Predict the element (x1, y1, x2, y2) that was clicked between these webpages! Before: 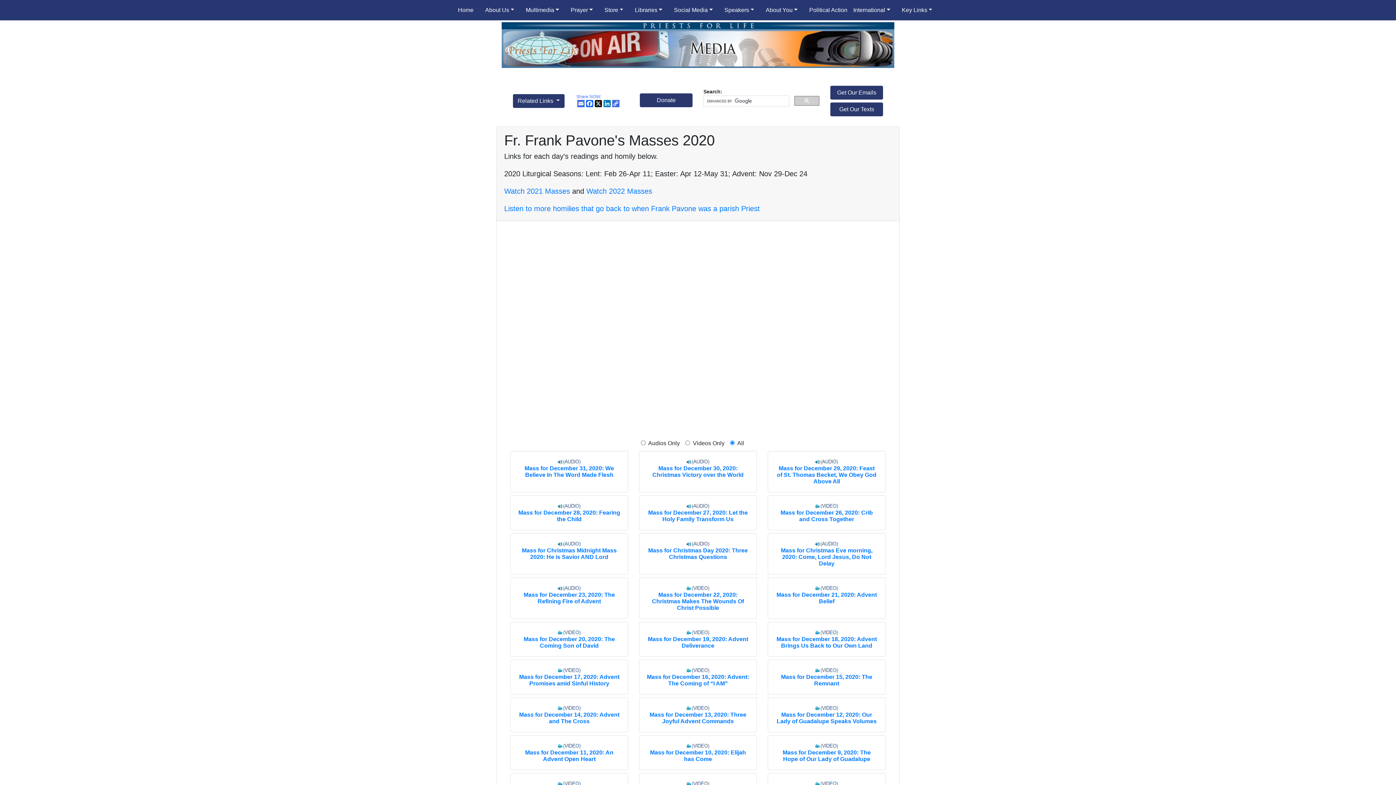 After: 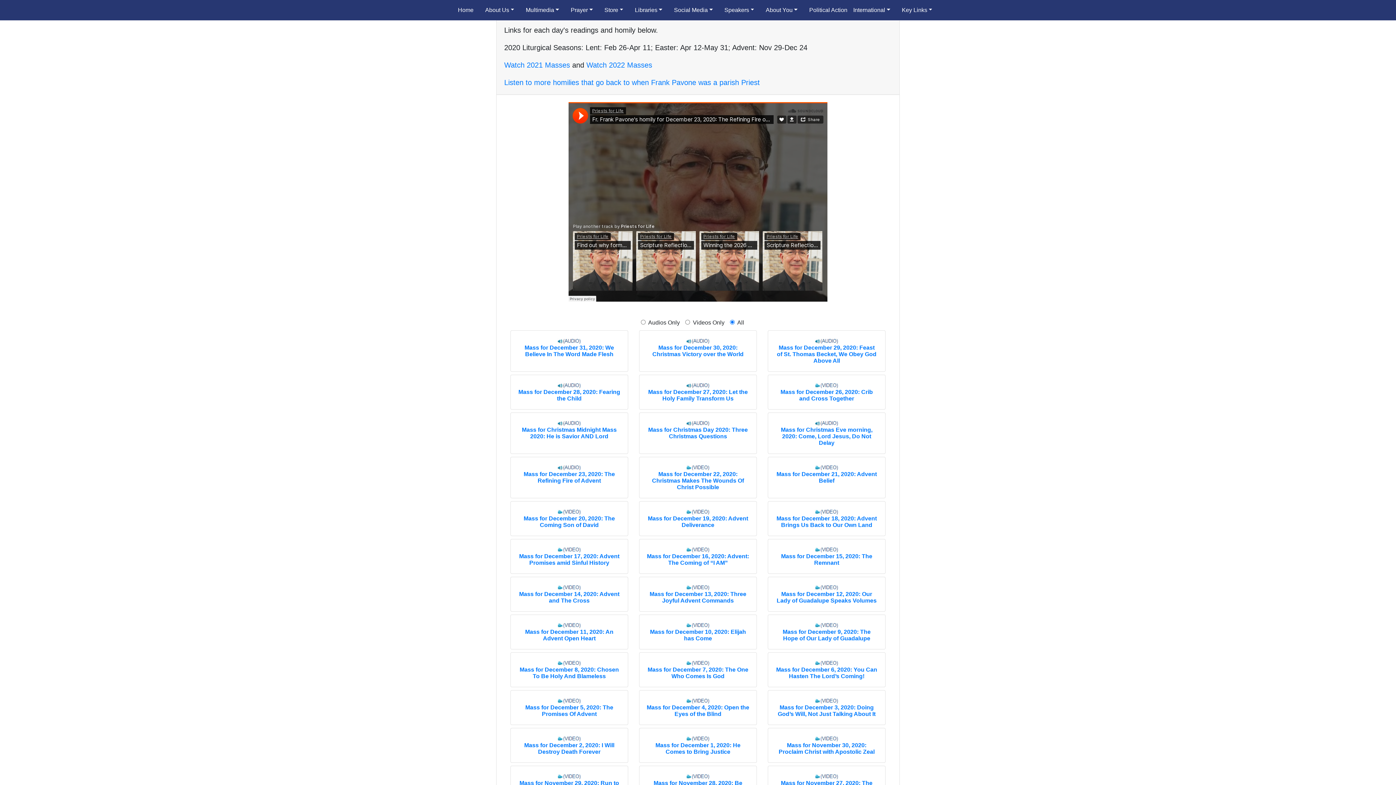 Action: label: Mass for December 23, 2020: The Refining Fire of Advent bbox: (523, 591, 615, 604)